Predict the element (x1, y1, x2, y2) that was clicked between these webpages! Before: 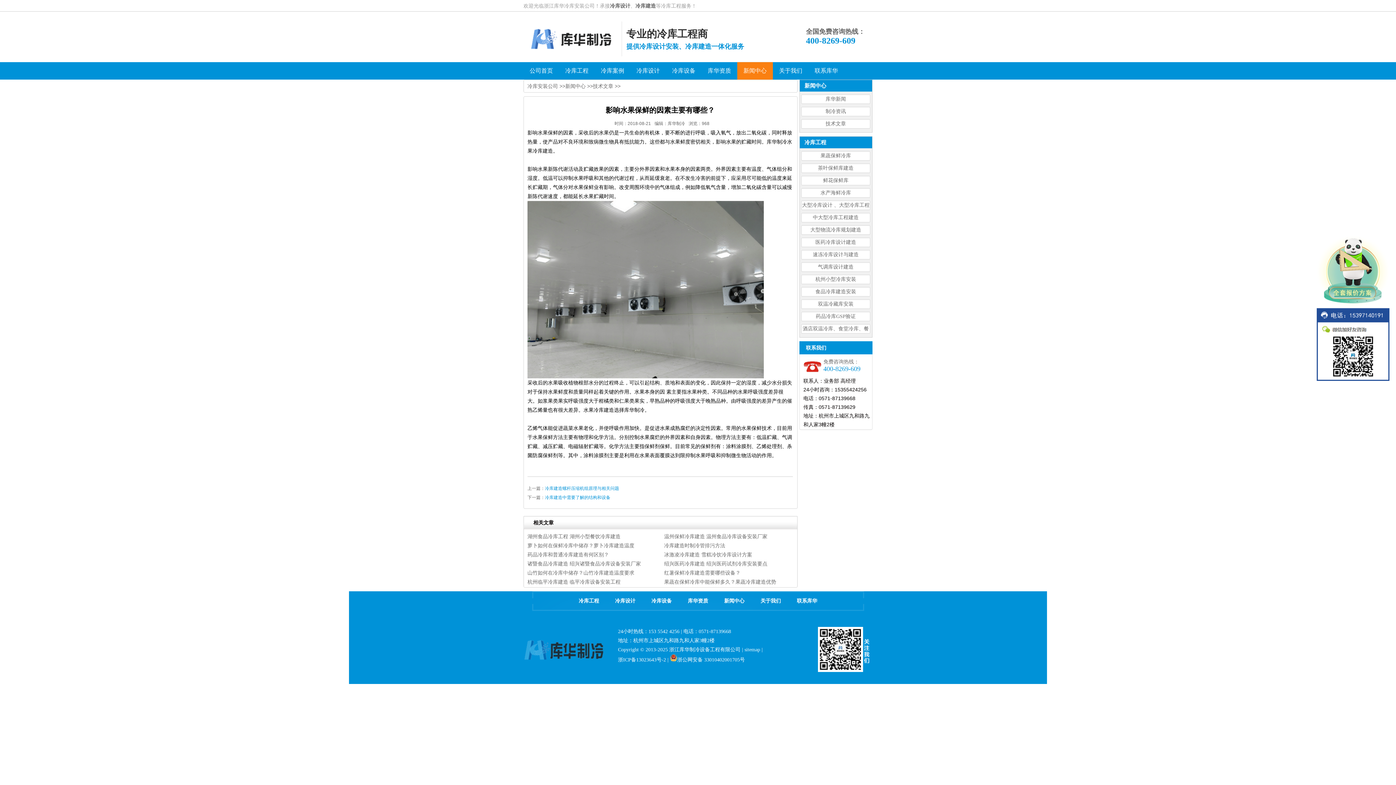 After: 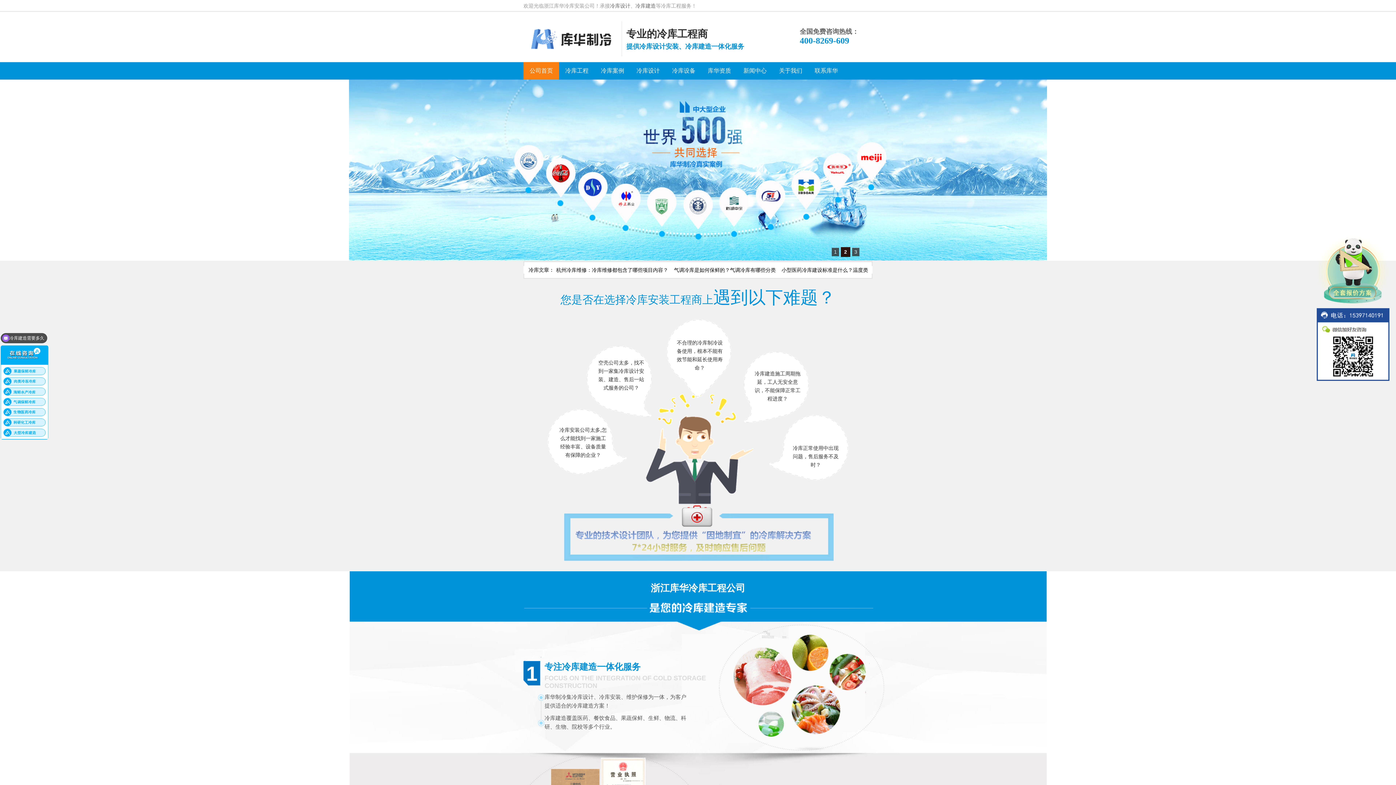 Action: bbox: (530, 51, 614, 57)